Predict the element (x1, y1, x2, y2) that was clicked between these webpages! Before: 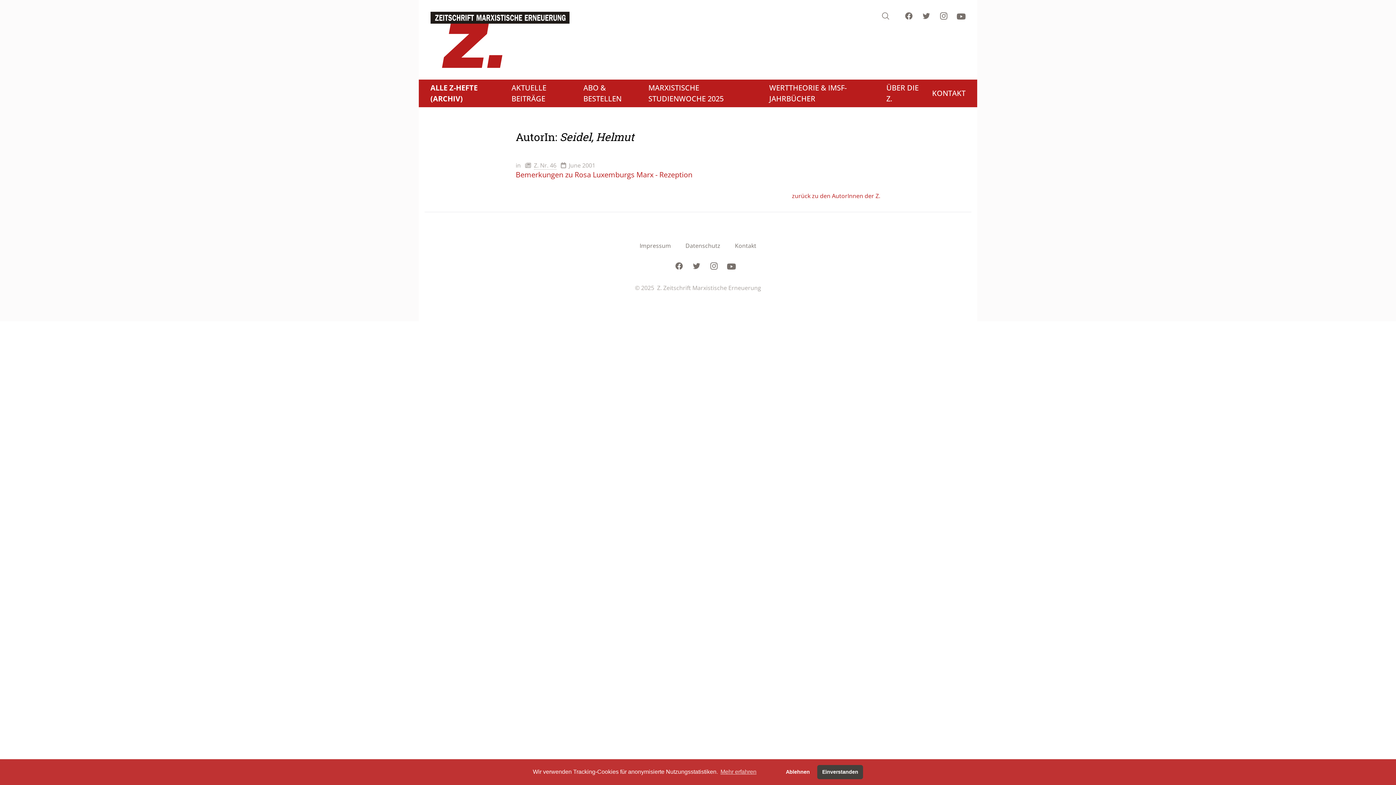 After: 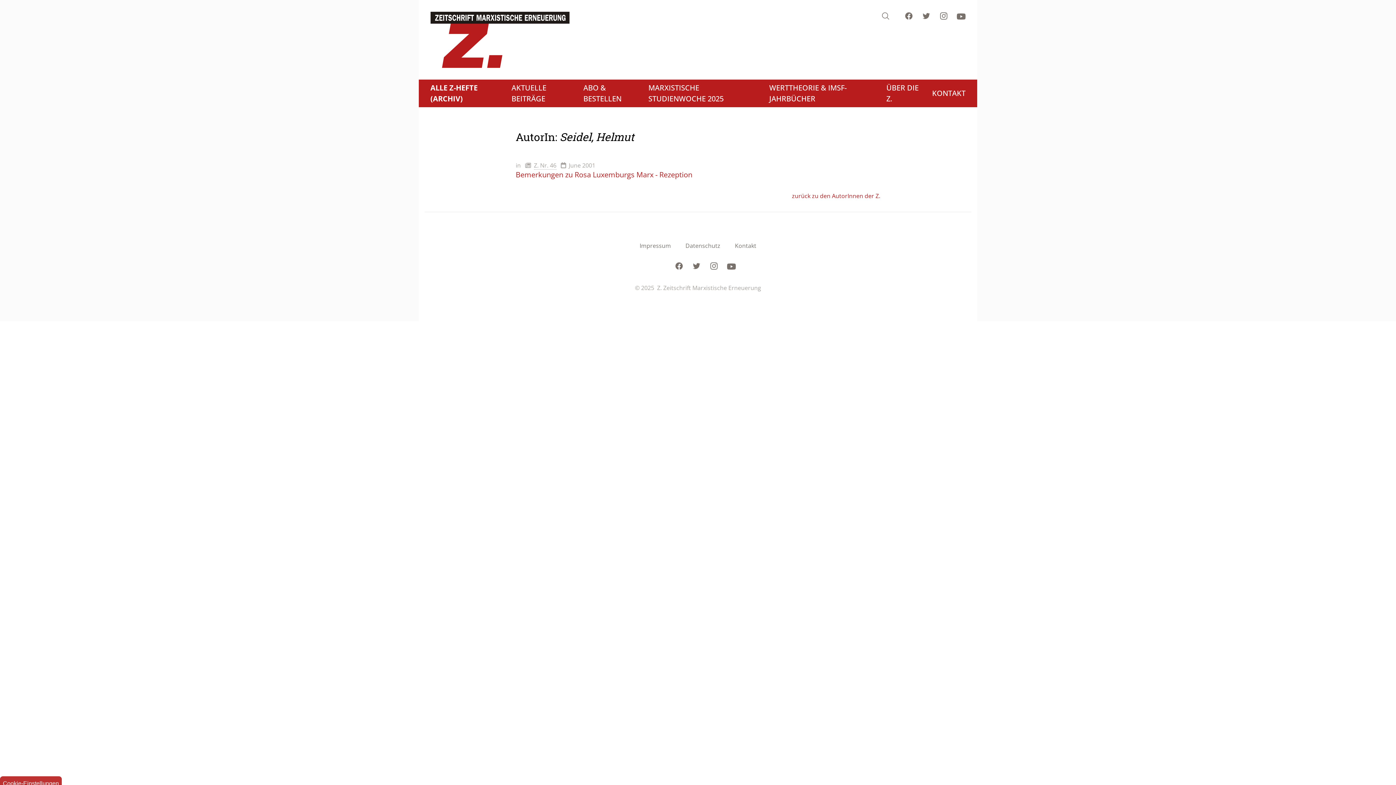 Action: bbox: (817, 765, 863, 779) label: allow cookies